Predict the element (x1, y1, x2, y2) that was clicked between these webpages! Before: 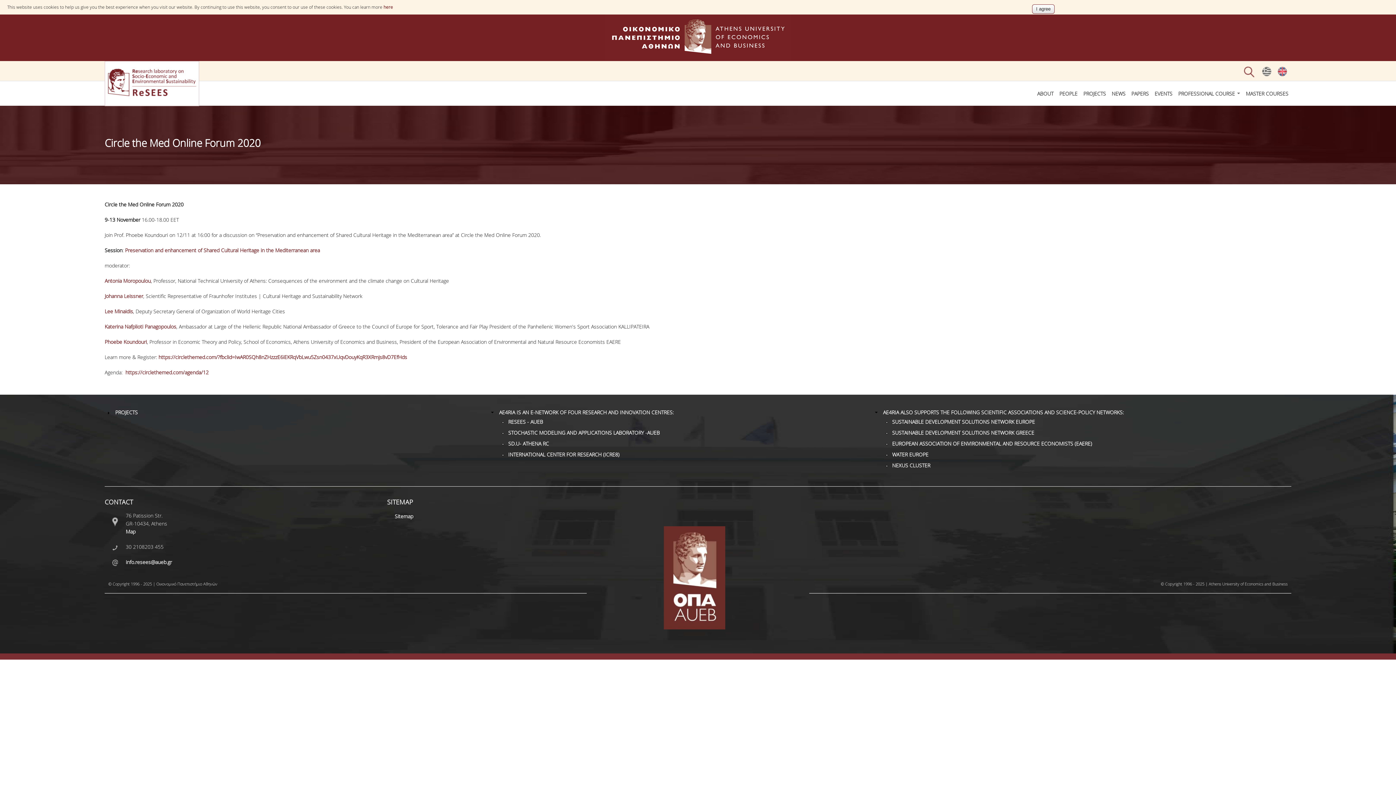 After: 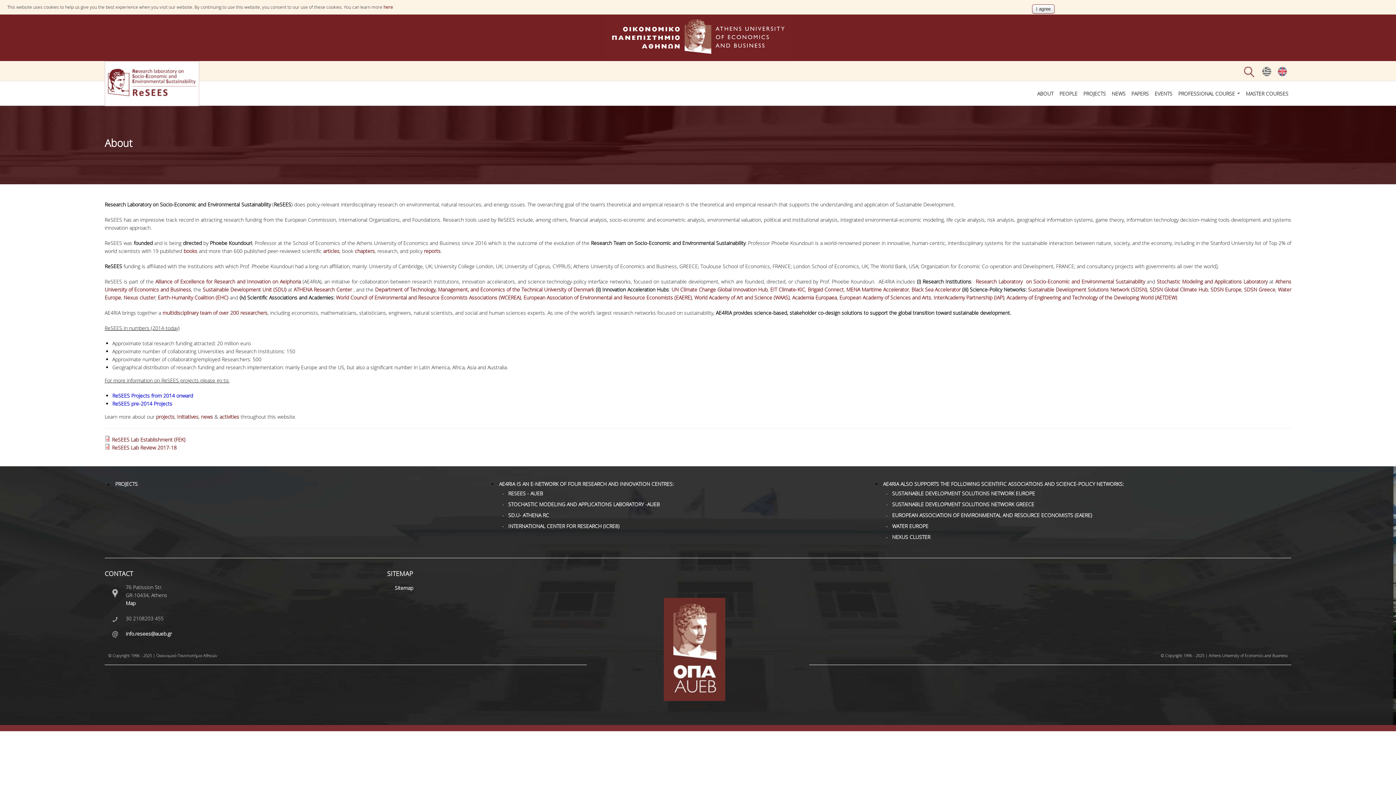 Action: label: ABOUT bbox: (1034, 84, 1056, 103)